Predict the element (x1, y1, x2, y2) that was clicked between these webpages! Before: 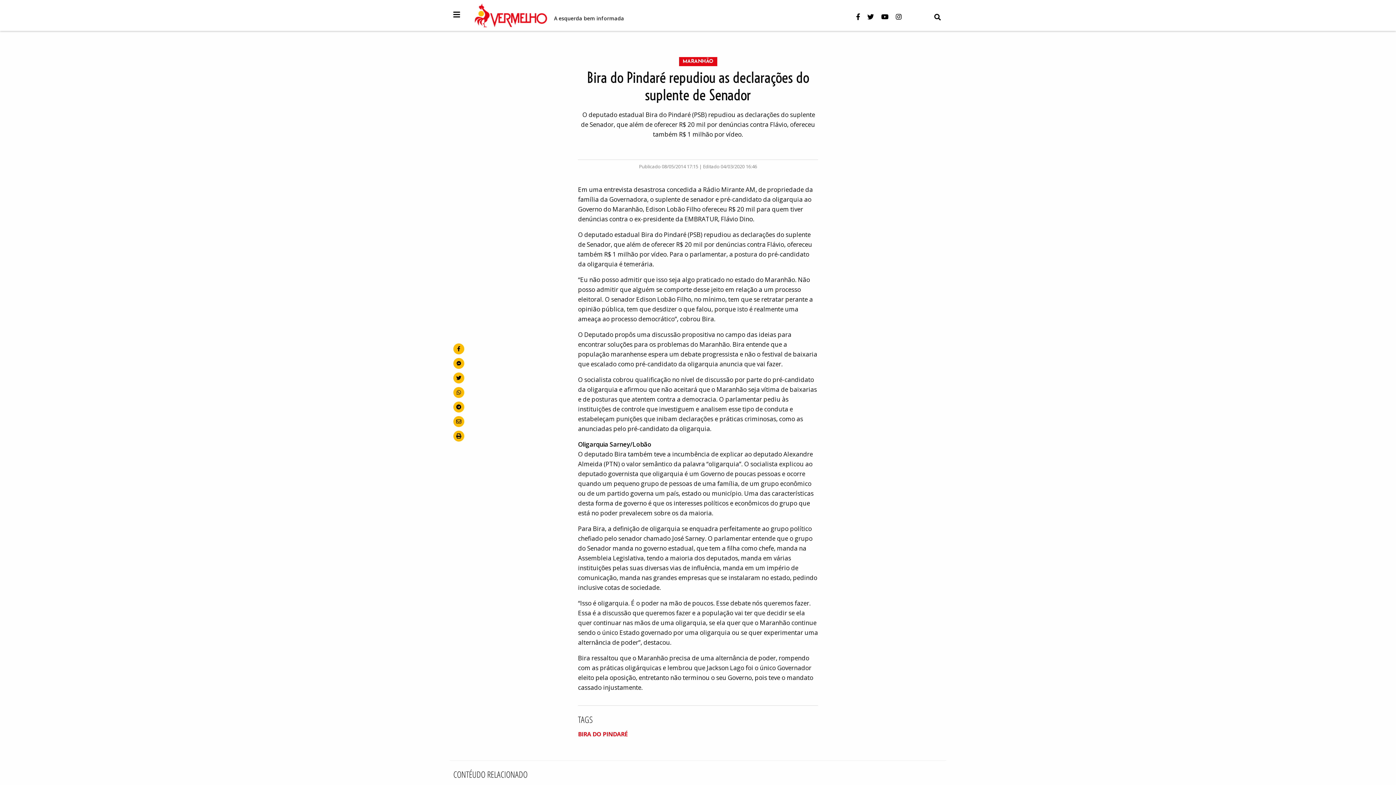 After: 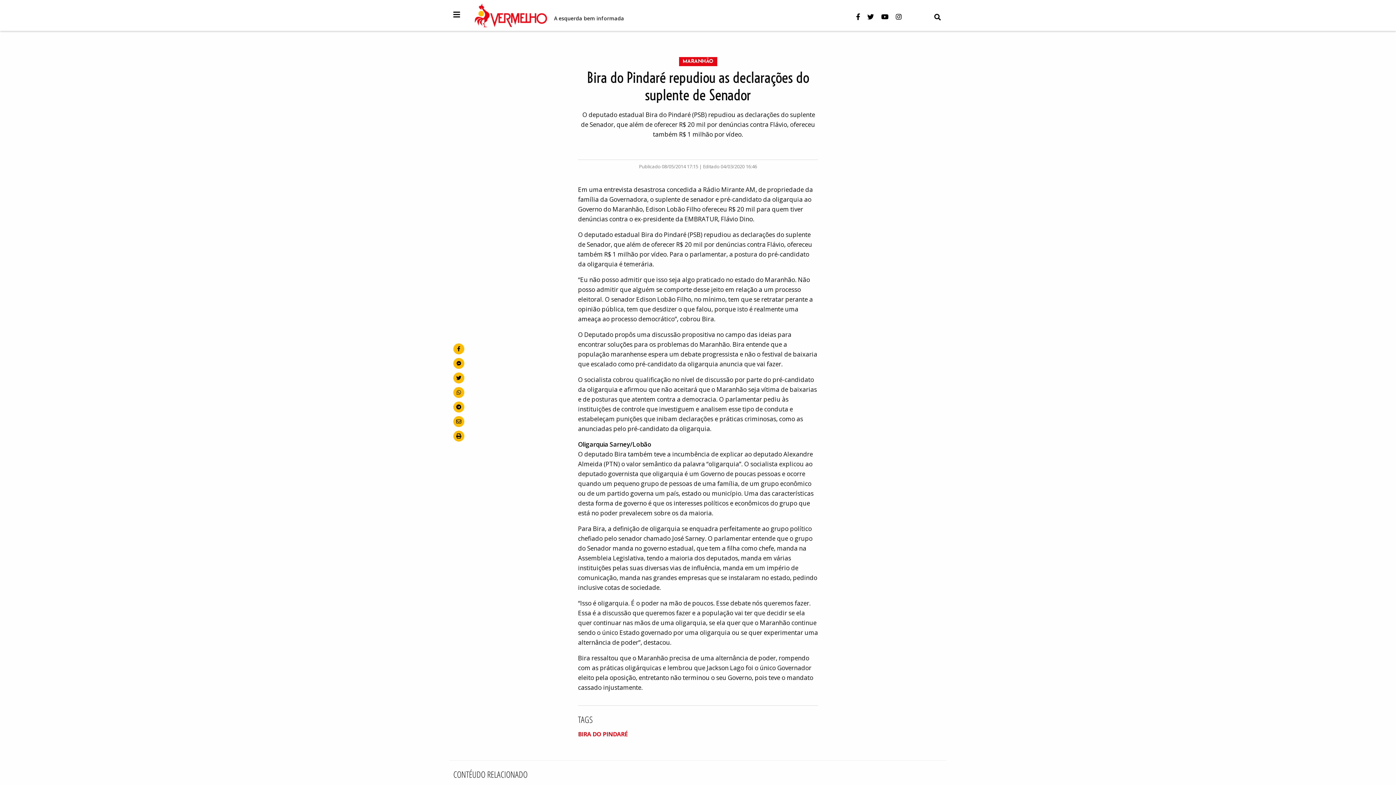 Action: bbox: (856, 12, 867, 21)